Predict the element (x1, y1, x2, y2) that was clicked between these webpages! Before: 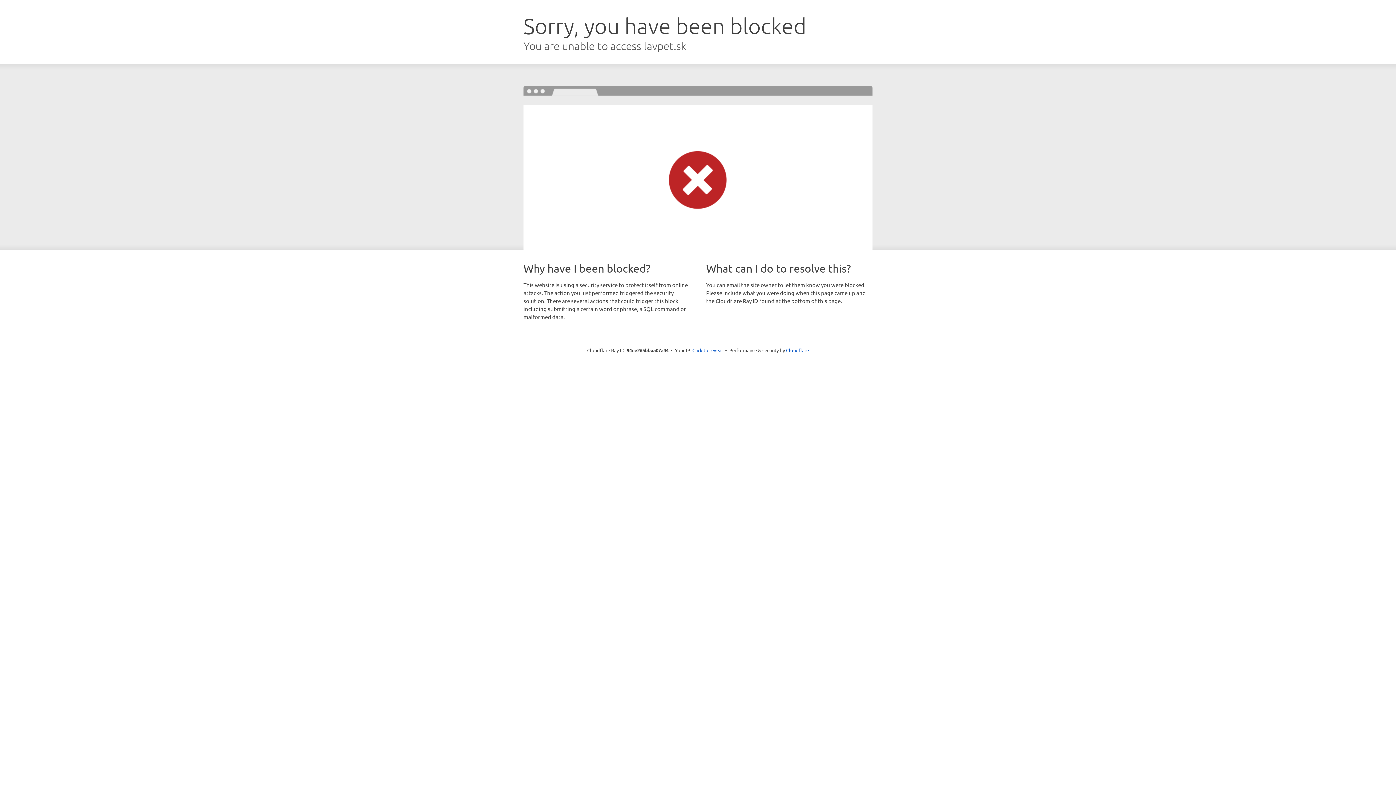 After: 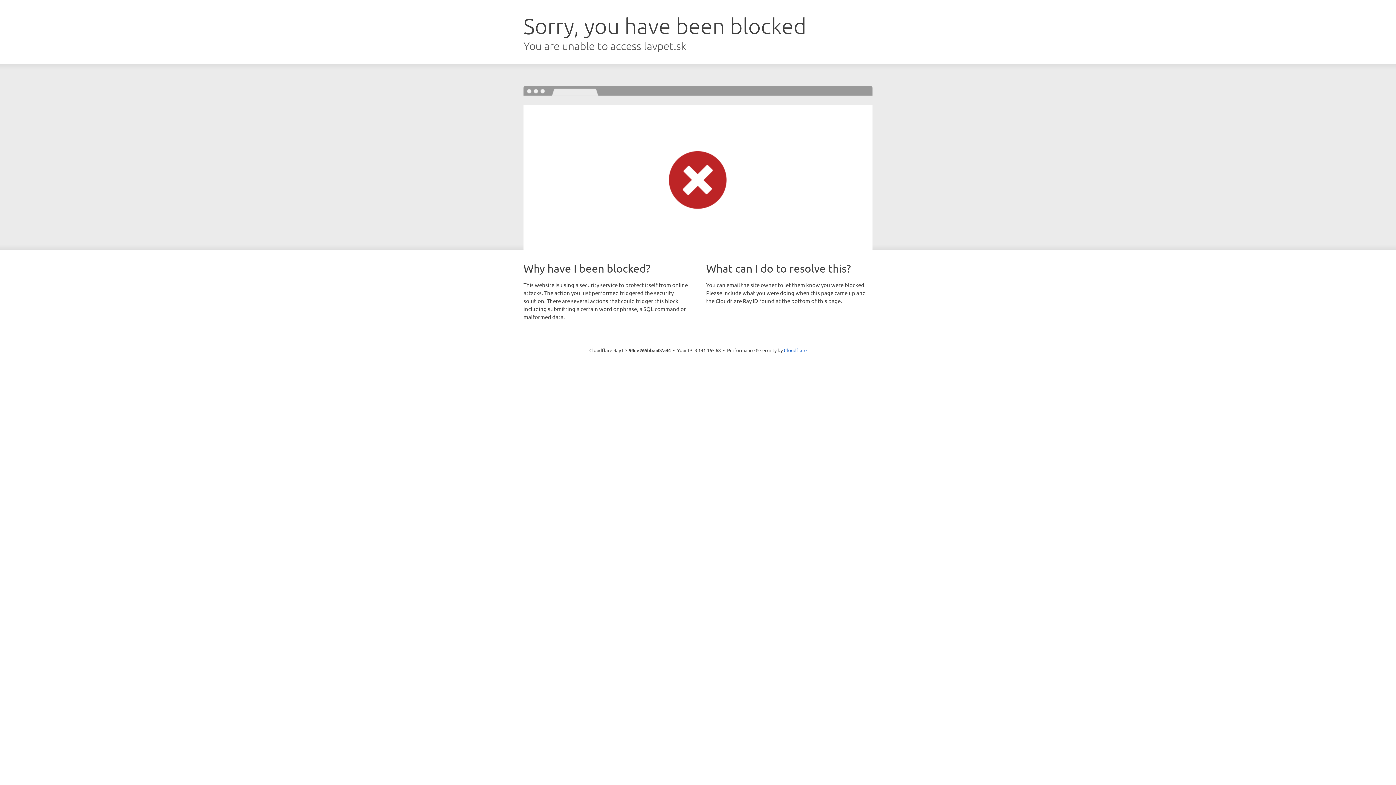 Action: label: Click to reveal bbox: (692, 346, 723, 353)